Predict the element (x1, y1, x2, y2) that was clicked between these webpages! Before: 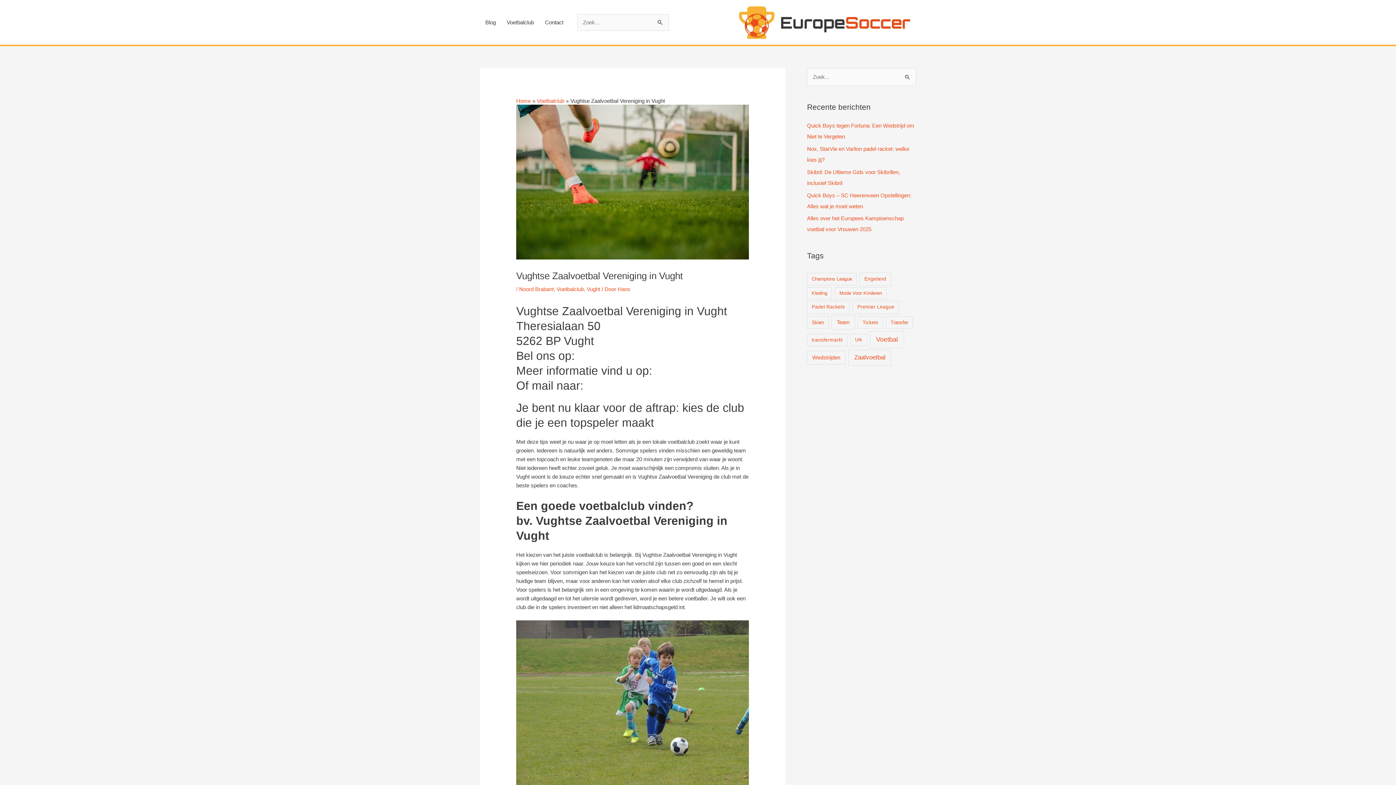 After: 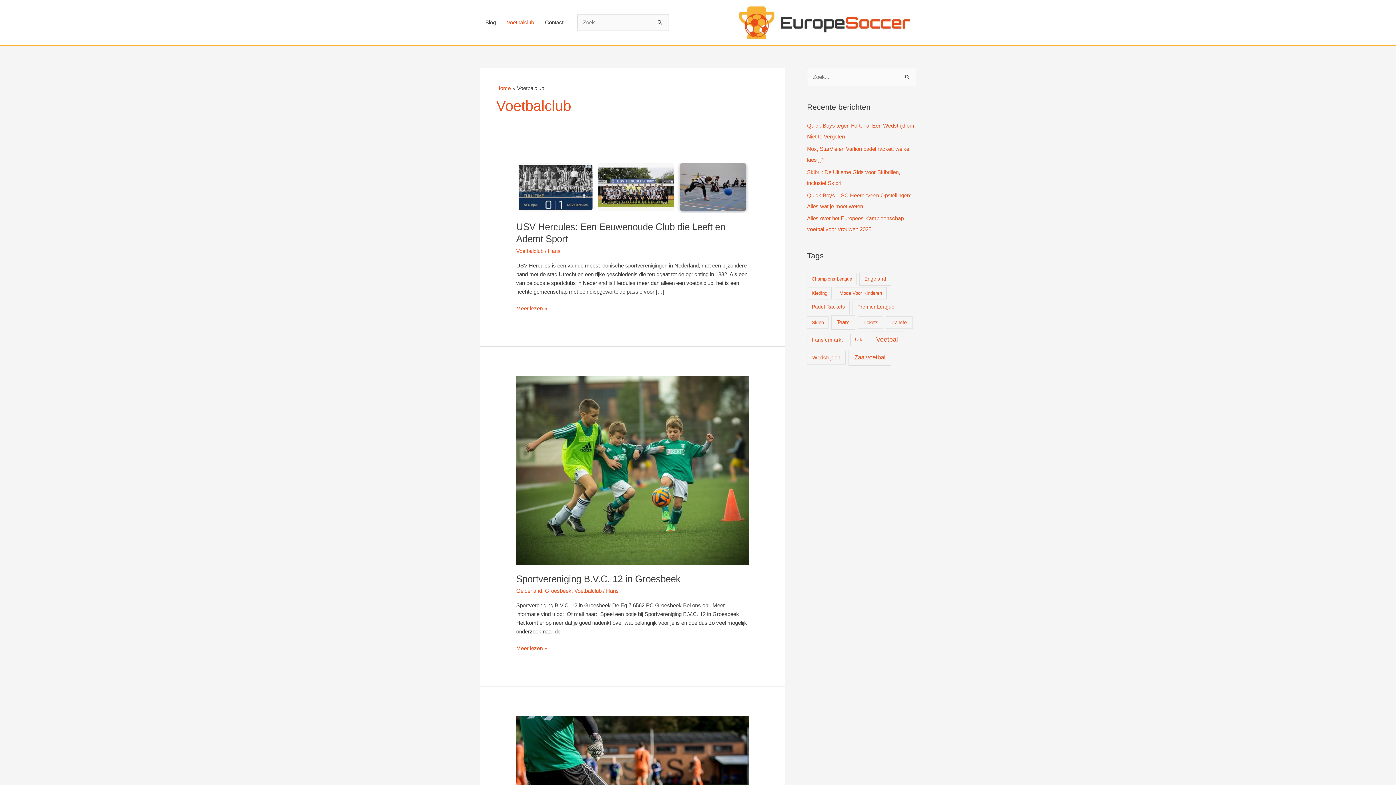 Action: label: Voetbalclub bbox: (537, 97, 564, 104)